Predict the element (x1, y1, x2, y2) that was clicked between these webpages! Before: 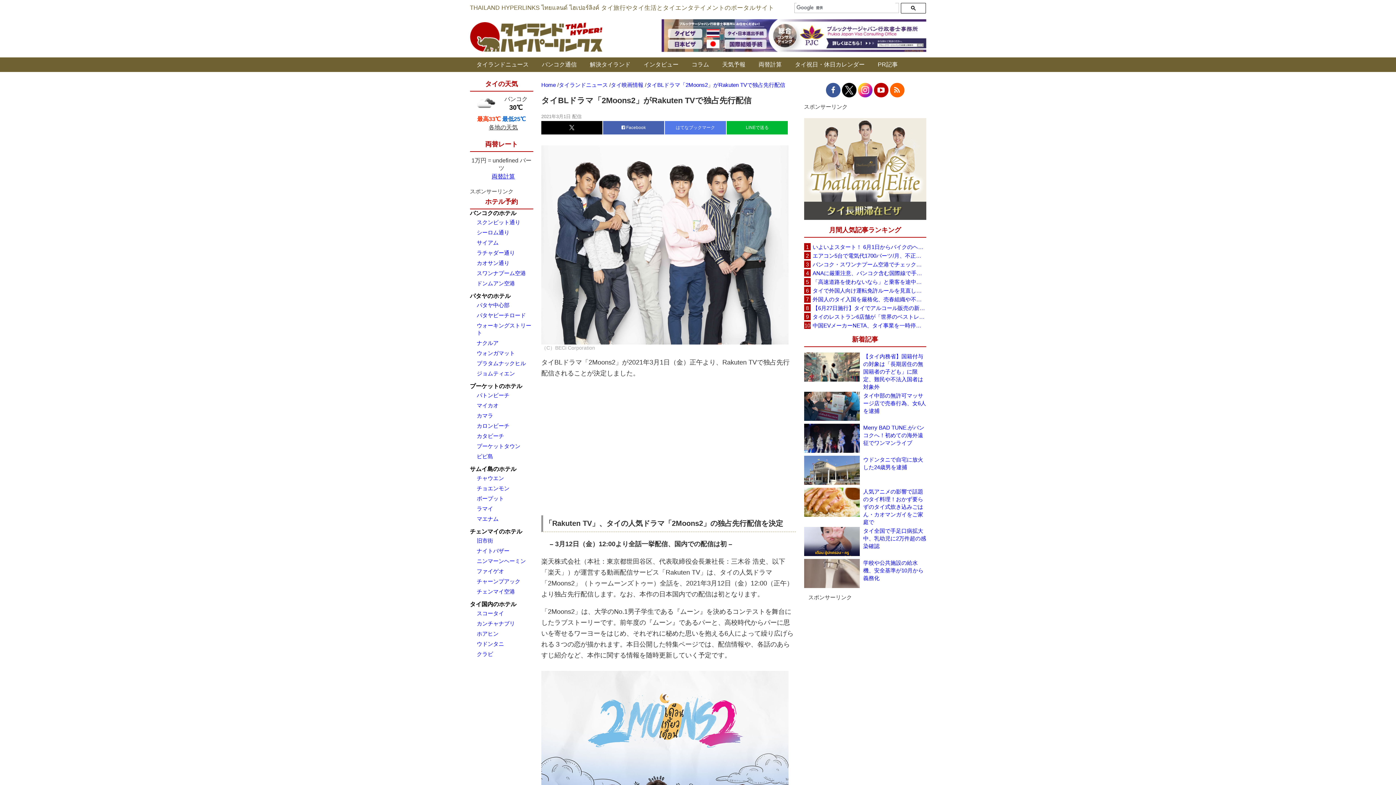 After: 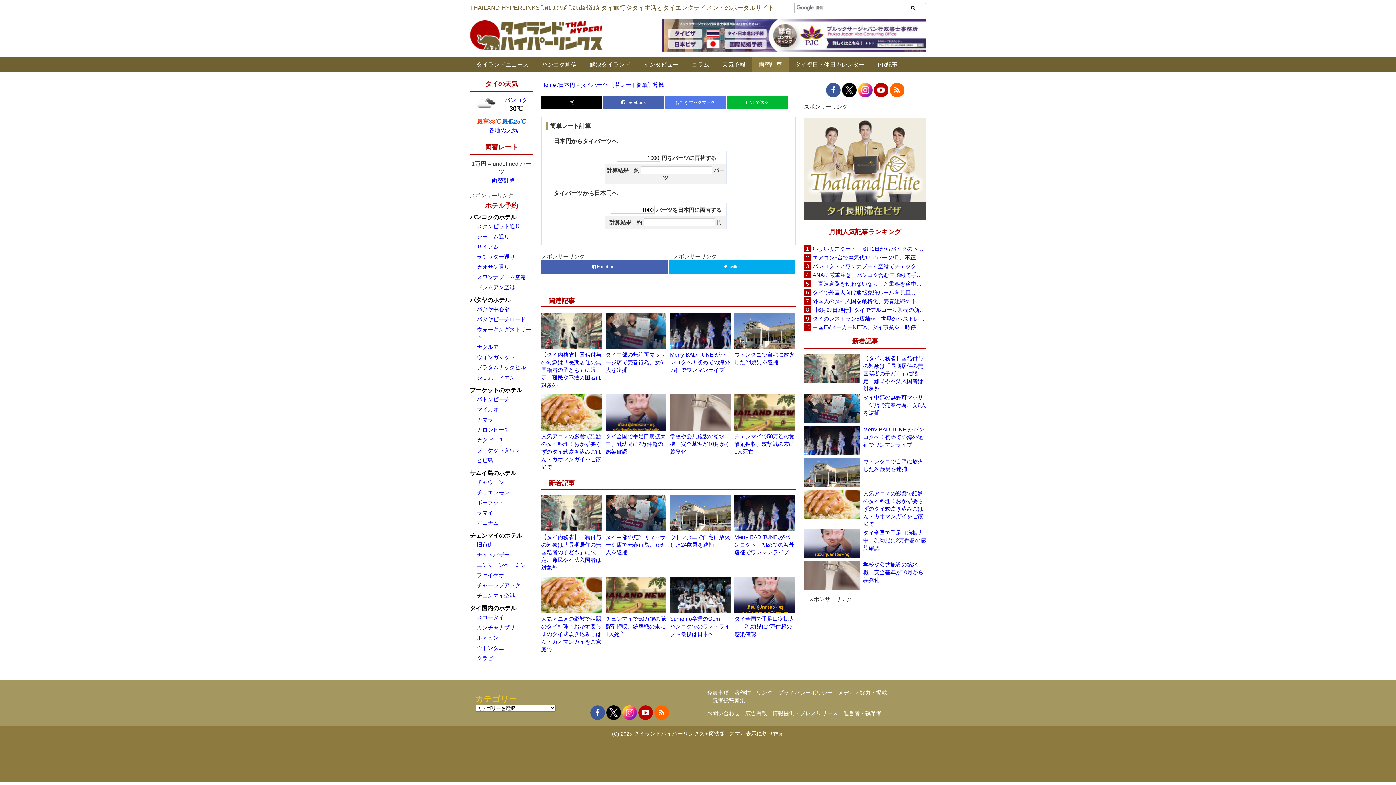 Action: bbox: (752, 57, 788, 72) label: 両替計算